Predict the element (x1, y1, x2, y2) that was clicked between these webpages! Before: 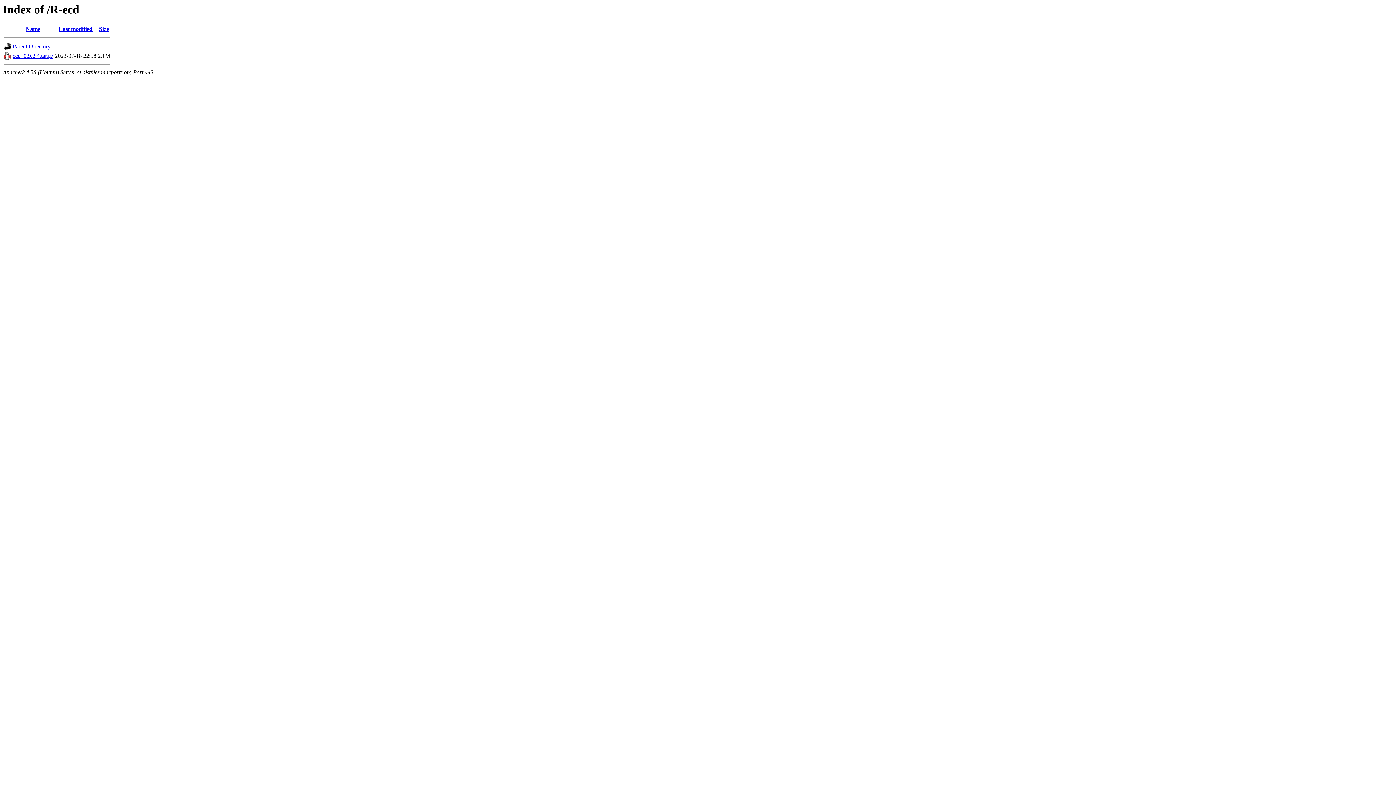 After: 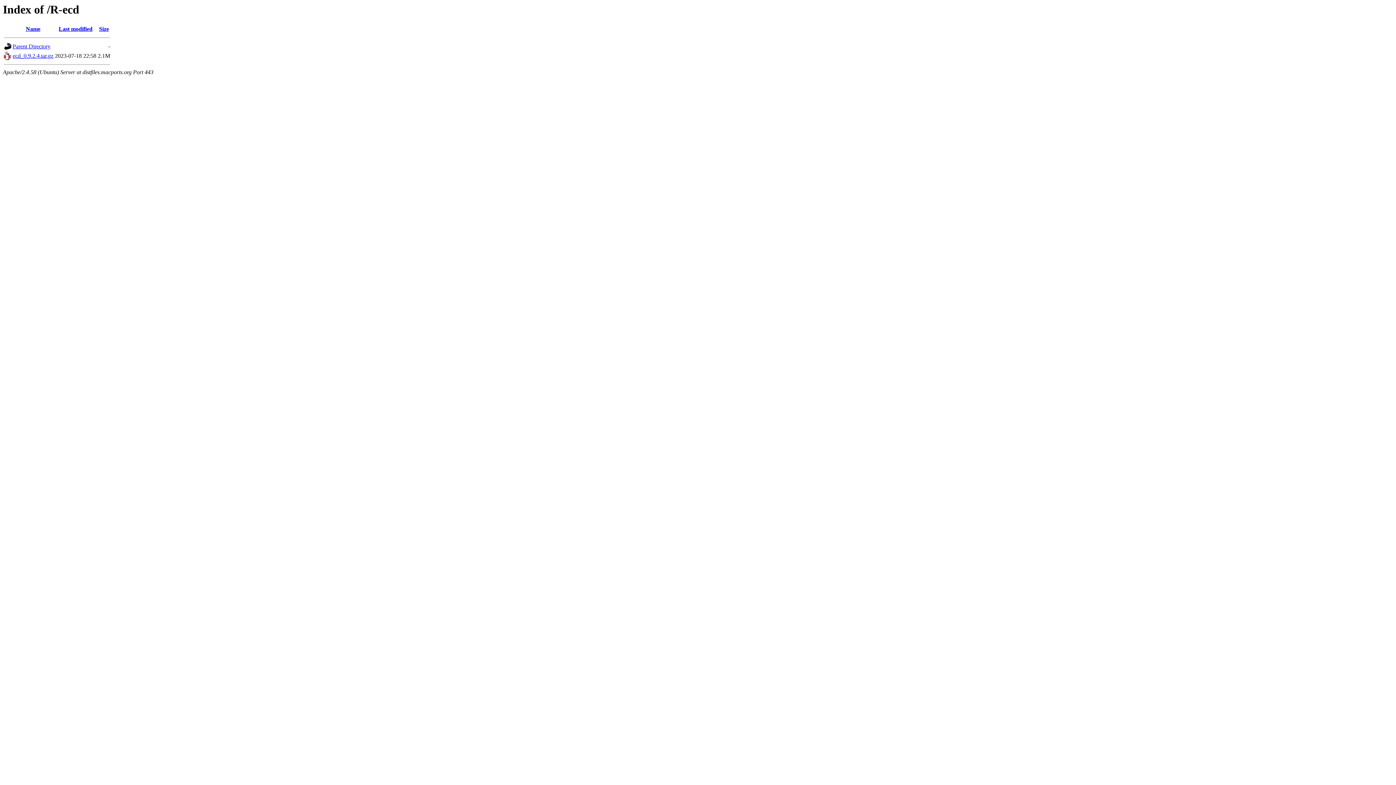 Action: bbox: (25, 25, 40, 32) label: Name